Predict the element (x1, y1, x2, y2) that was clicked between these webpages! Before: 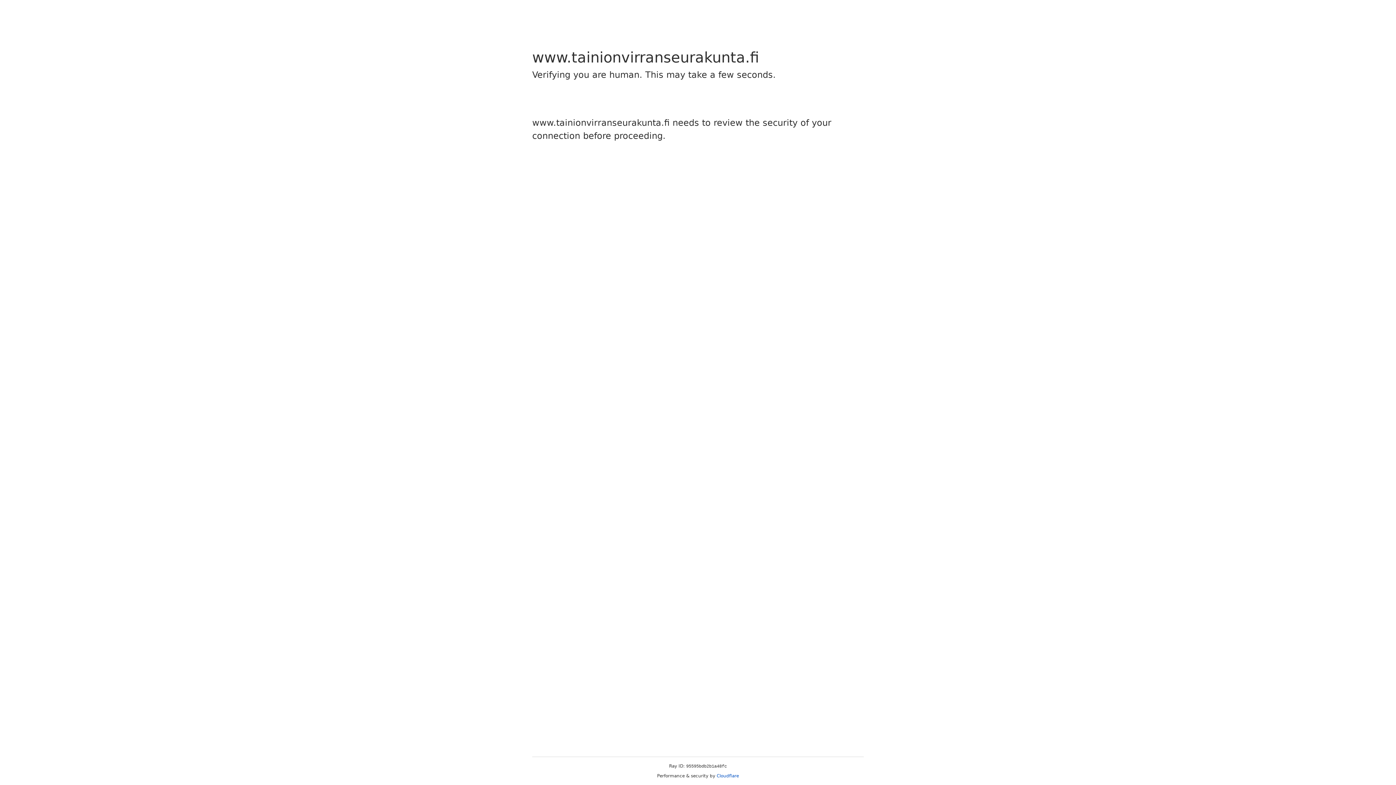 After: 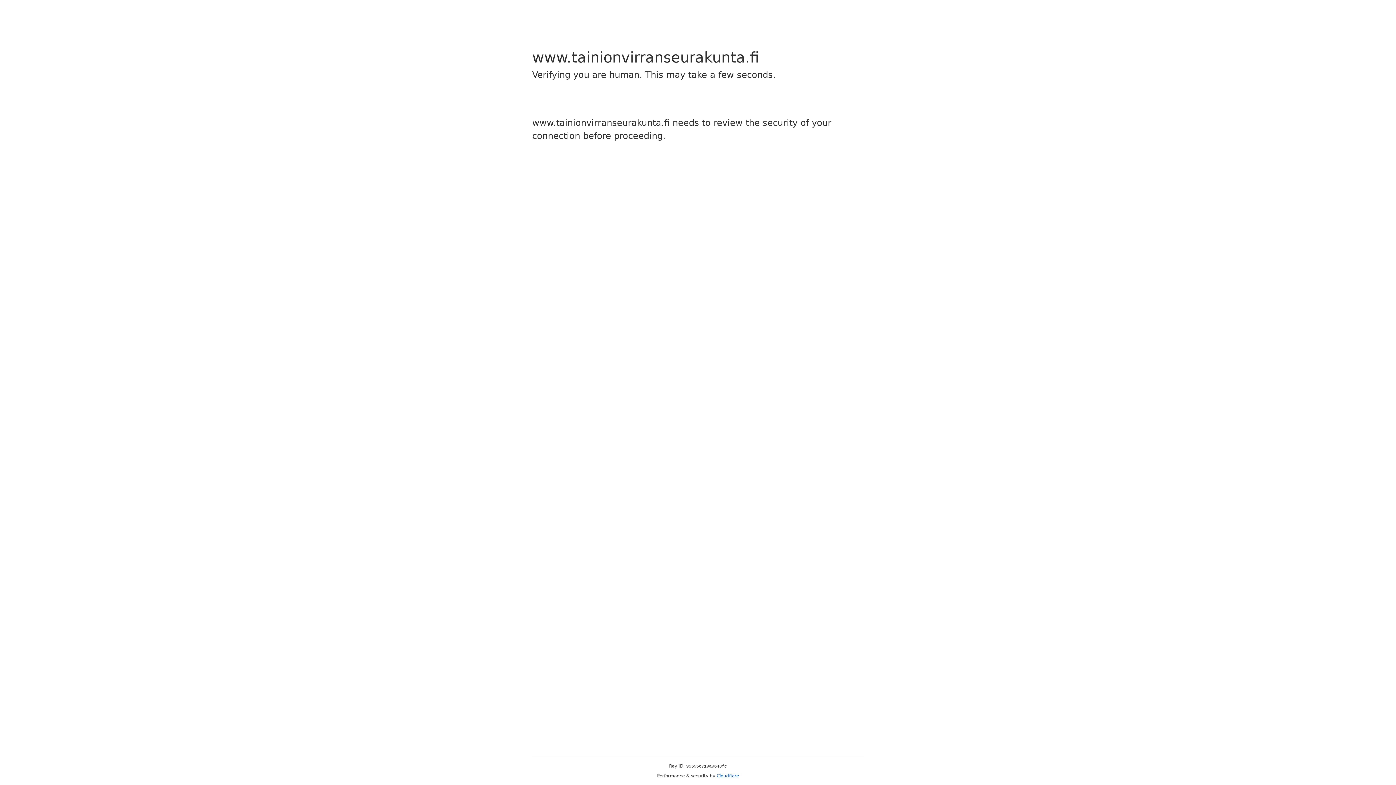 Action: label: Cloudflare bbox: (716, 773, 739, 778)